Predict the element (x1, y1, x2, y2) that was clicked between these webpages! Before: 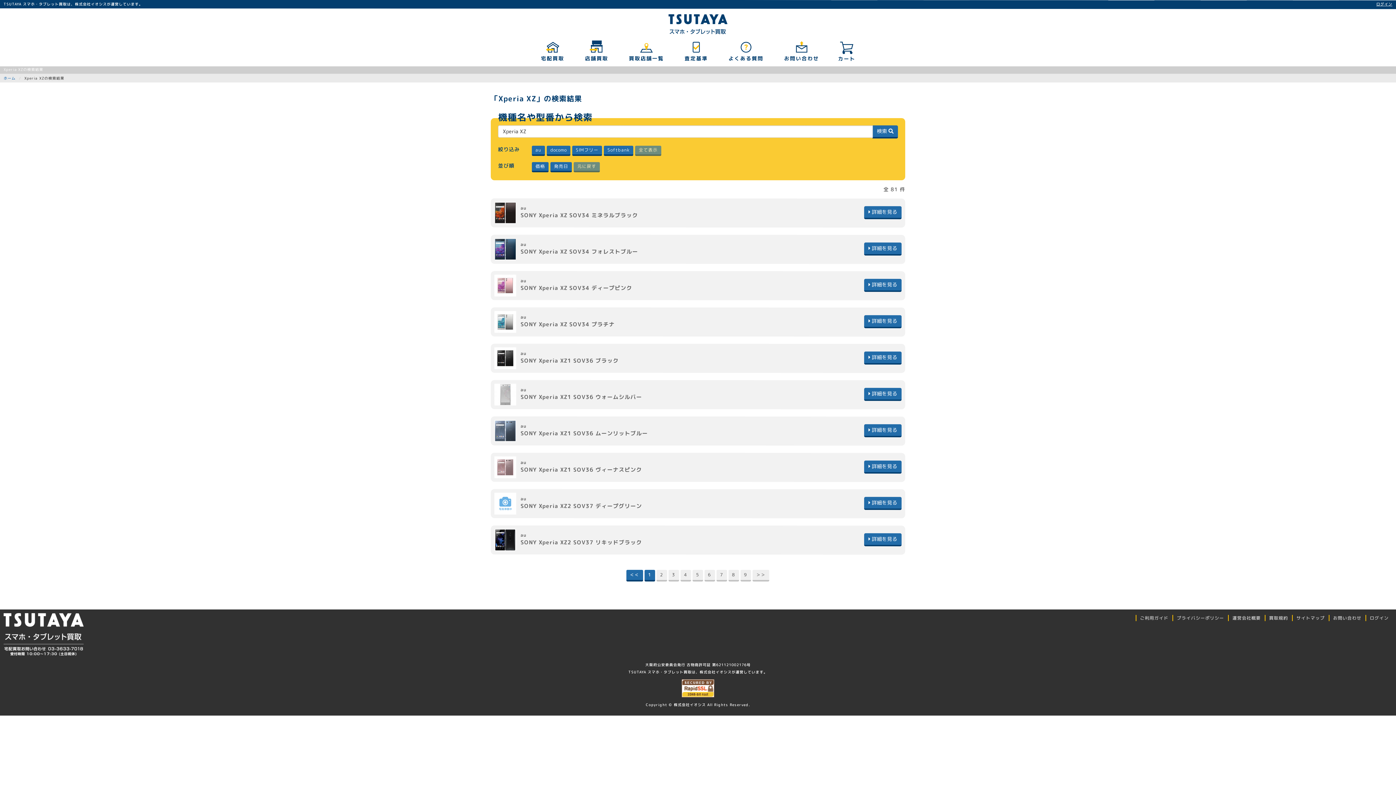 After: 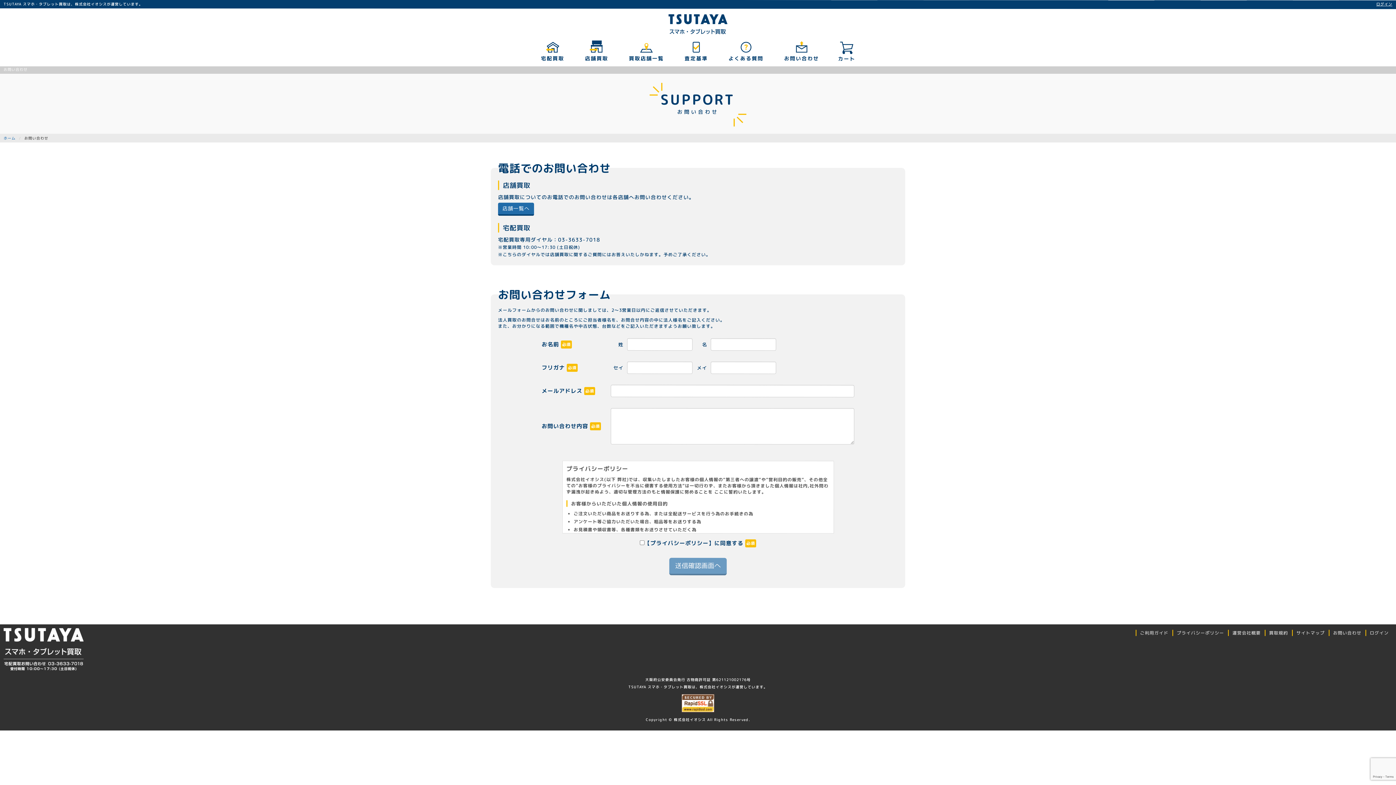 Action: label: お問い合わせ bbox: (774, 35, 828, 66)